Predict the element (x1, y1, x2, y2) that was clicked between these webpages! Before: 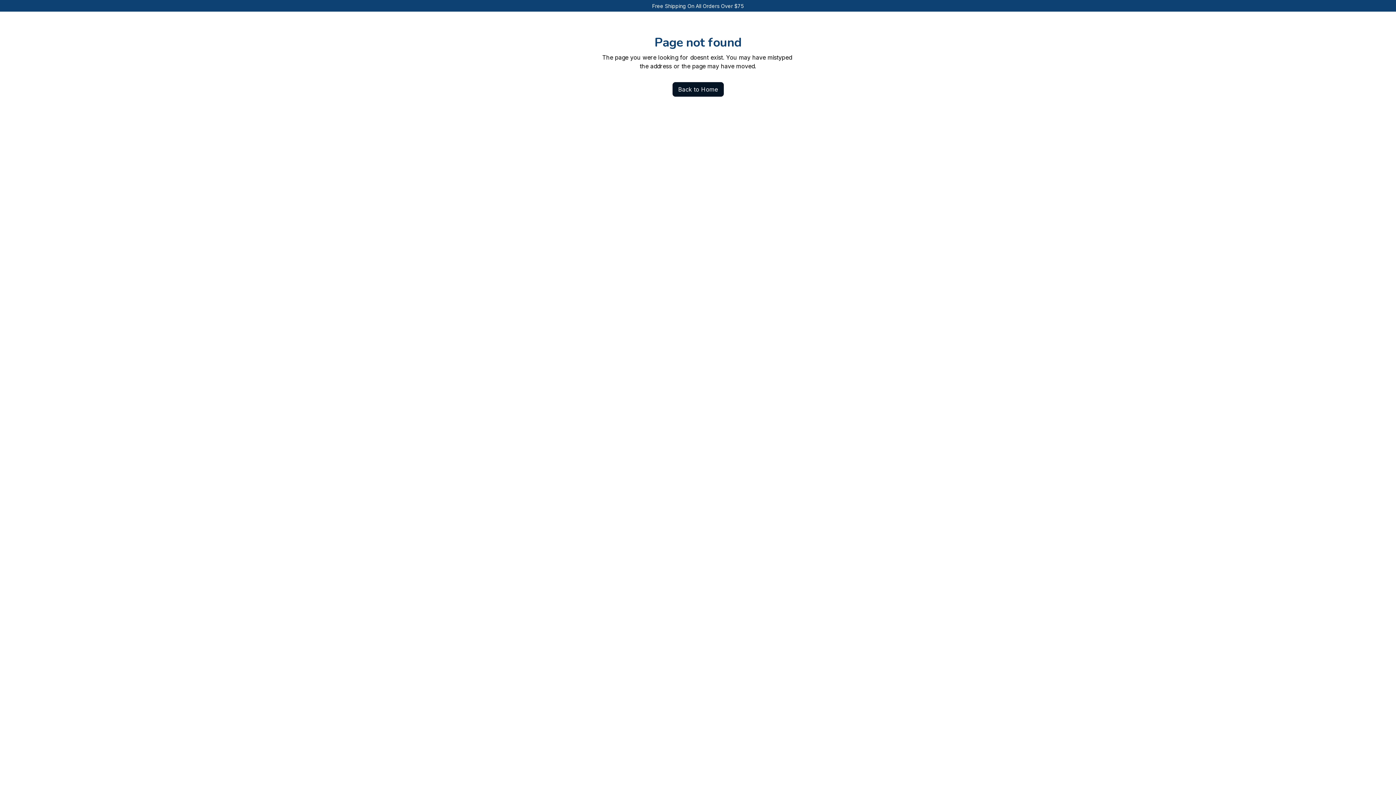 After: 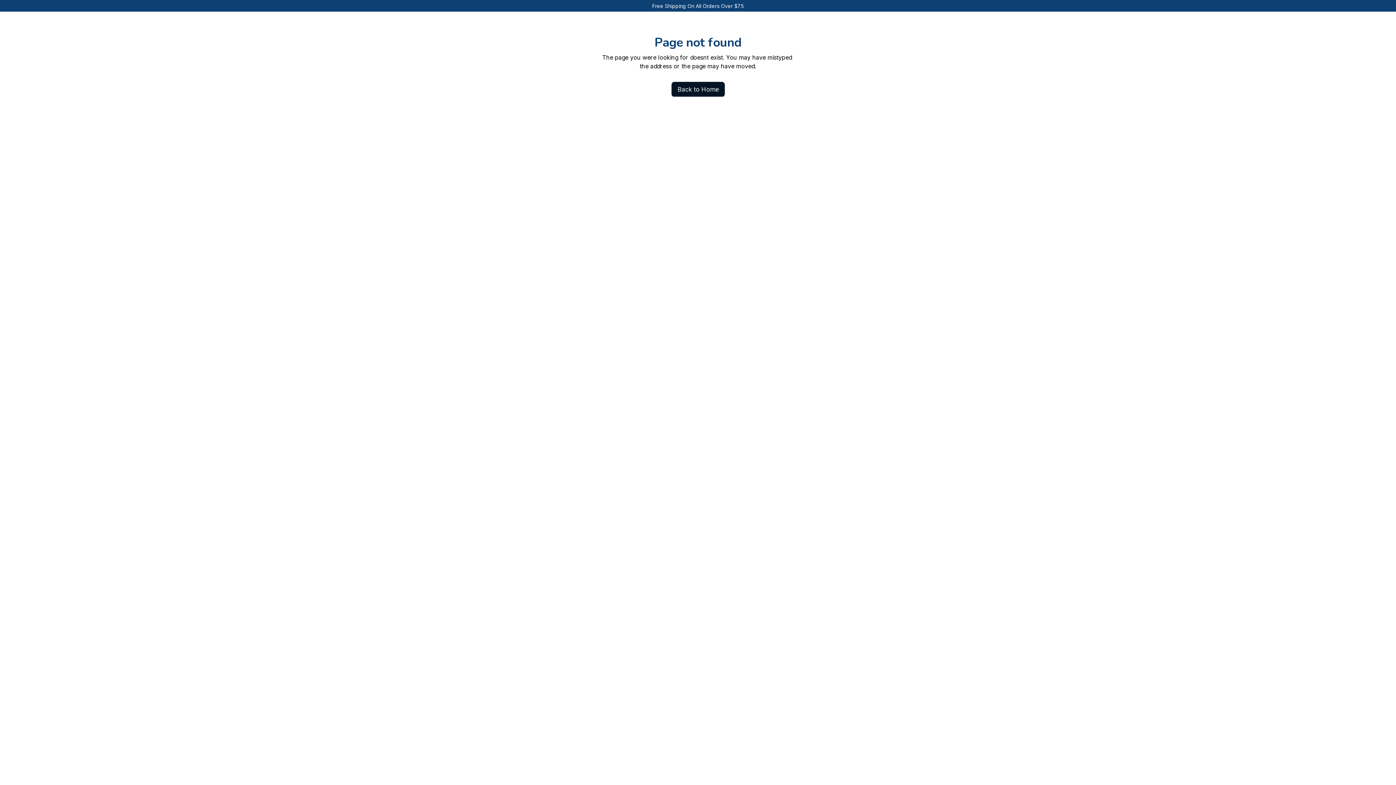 Action: label: Back to Home bbox: (672, 82, 723, 96)